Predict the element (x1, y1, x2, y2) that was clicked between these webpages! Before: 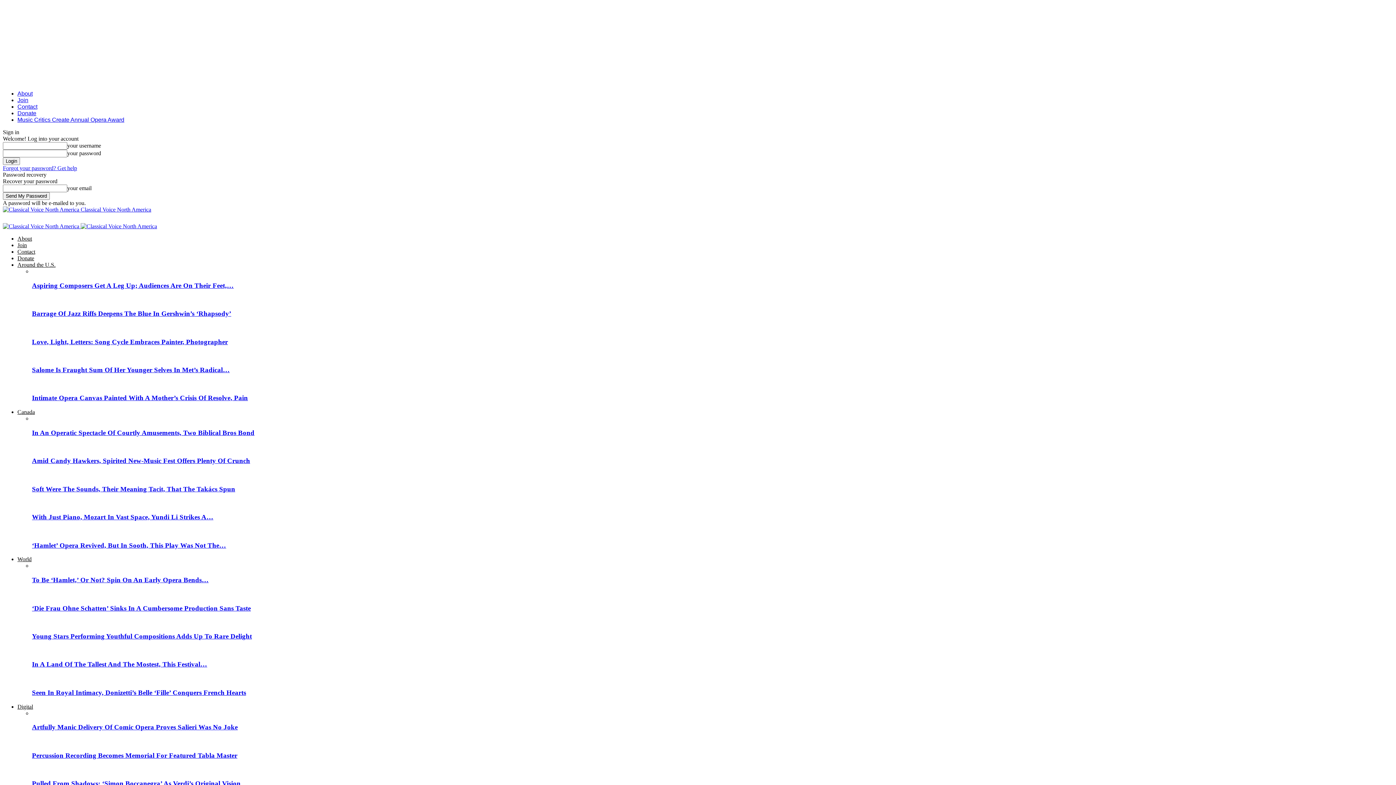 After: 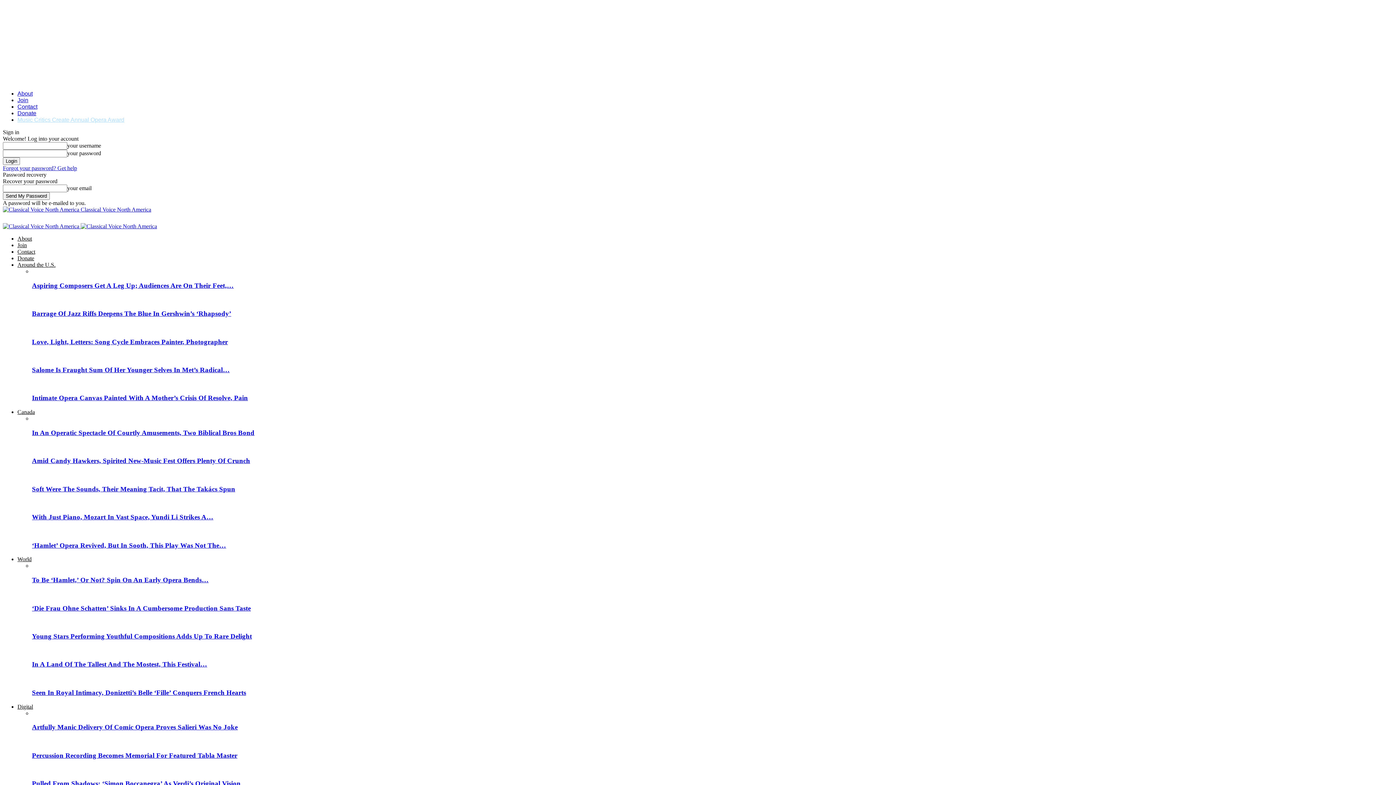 Action: label: Music Critics Create Annual Opera Award bbox: (17, 116, 124, 122)